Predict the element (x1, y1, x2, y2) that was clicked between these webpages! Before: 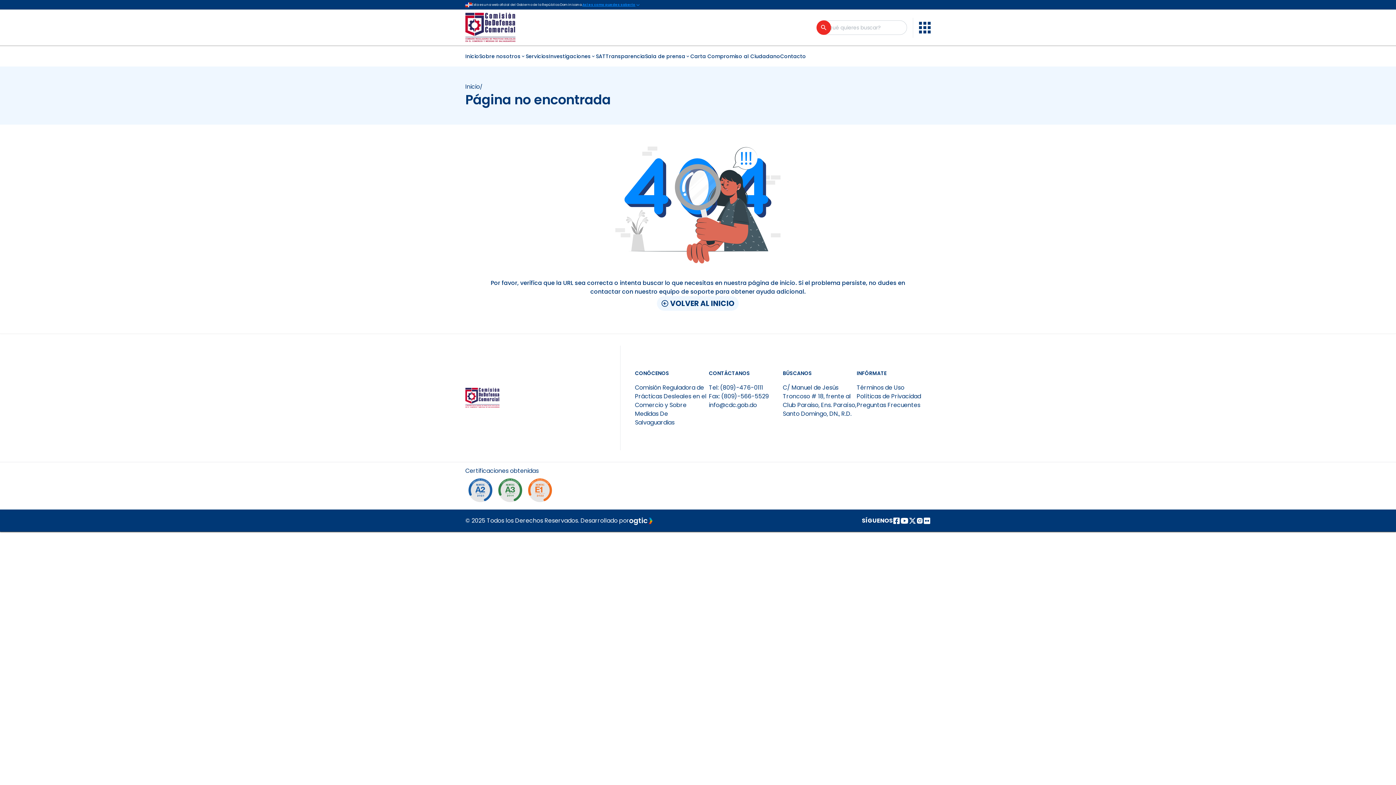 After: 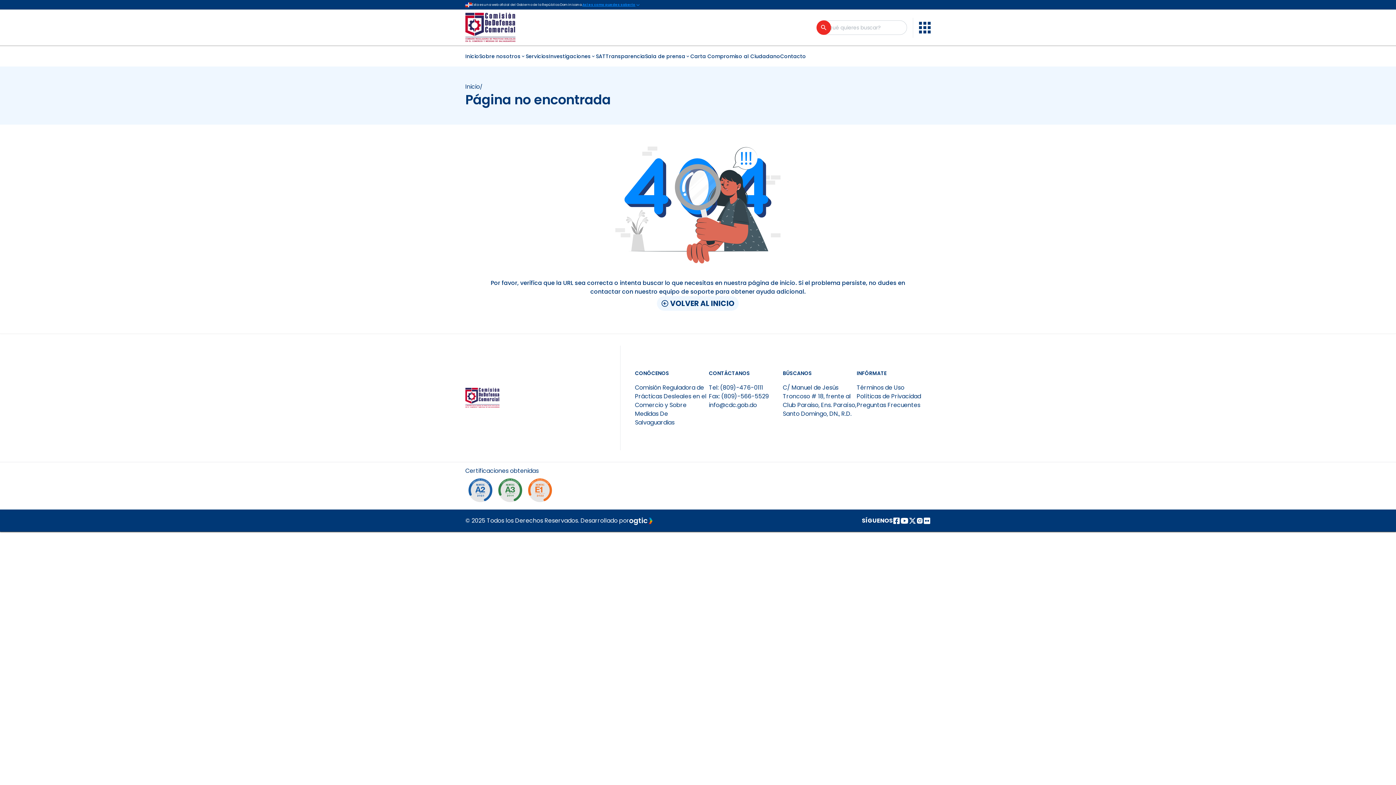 Action: bbox: (525, 475, 558, 509) label: NORTIC E1